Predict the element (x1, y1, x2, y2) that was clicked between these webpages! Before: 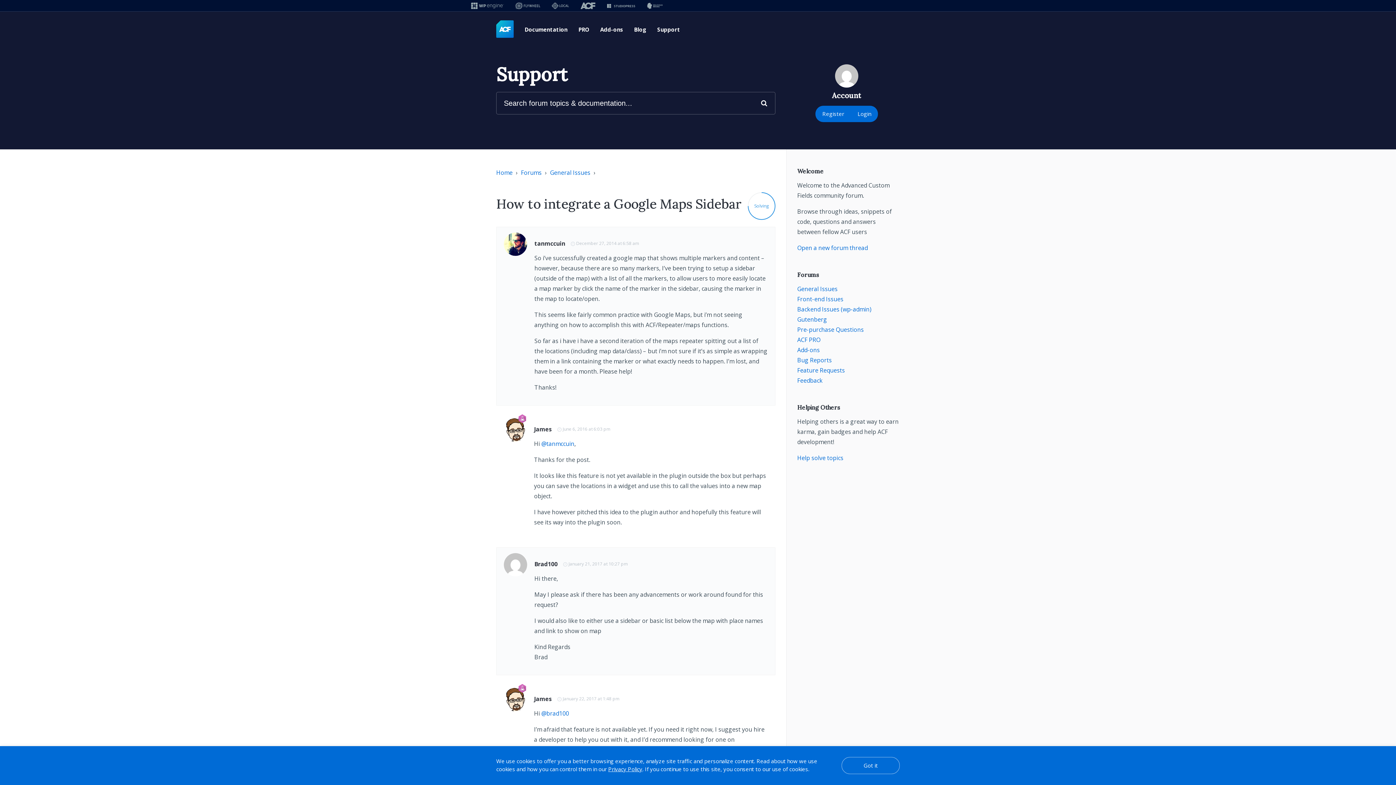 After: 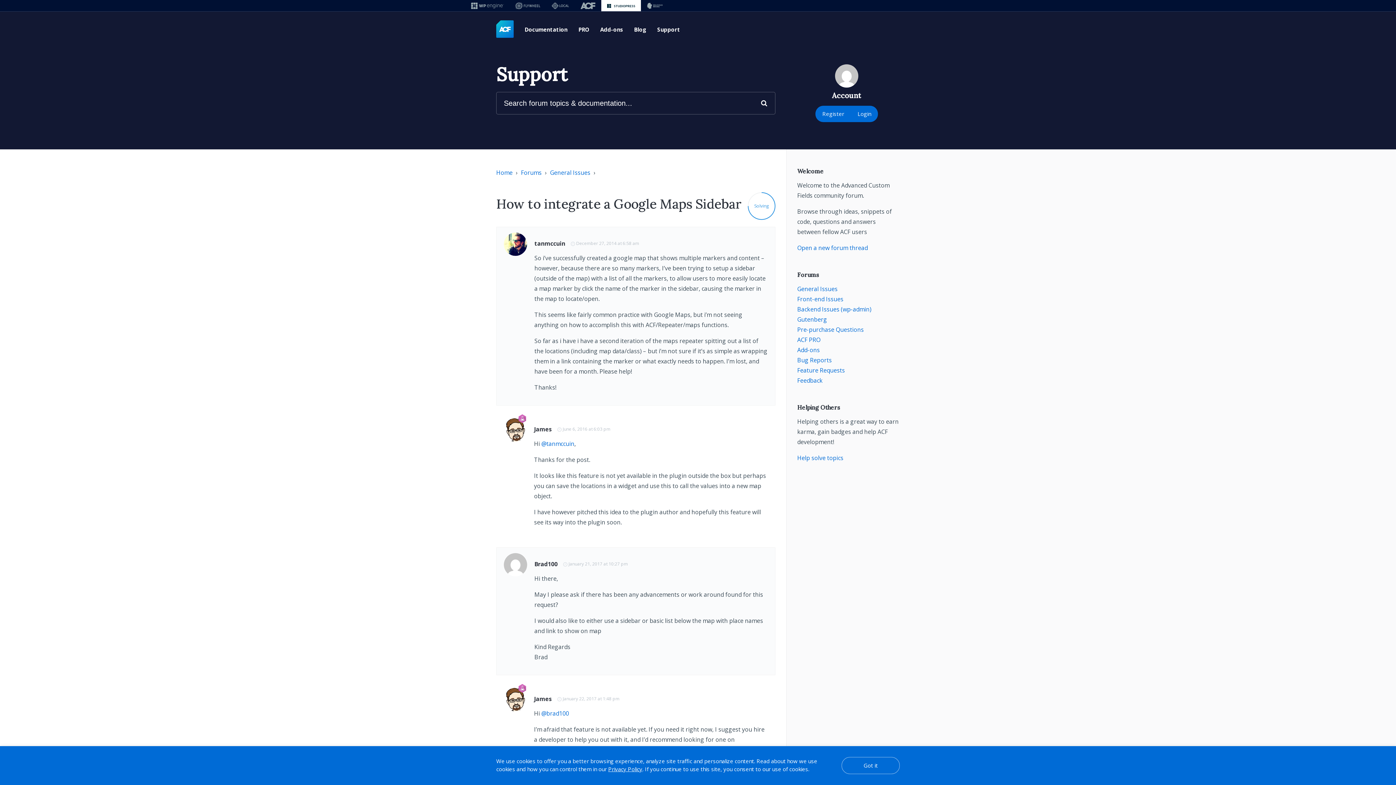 Action: bbox: (601, 0, 641, 11)